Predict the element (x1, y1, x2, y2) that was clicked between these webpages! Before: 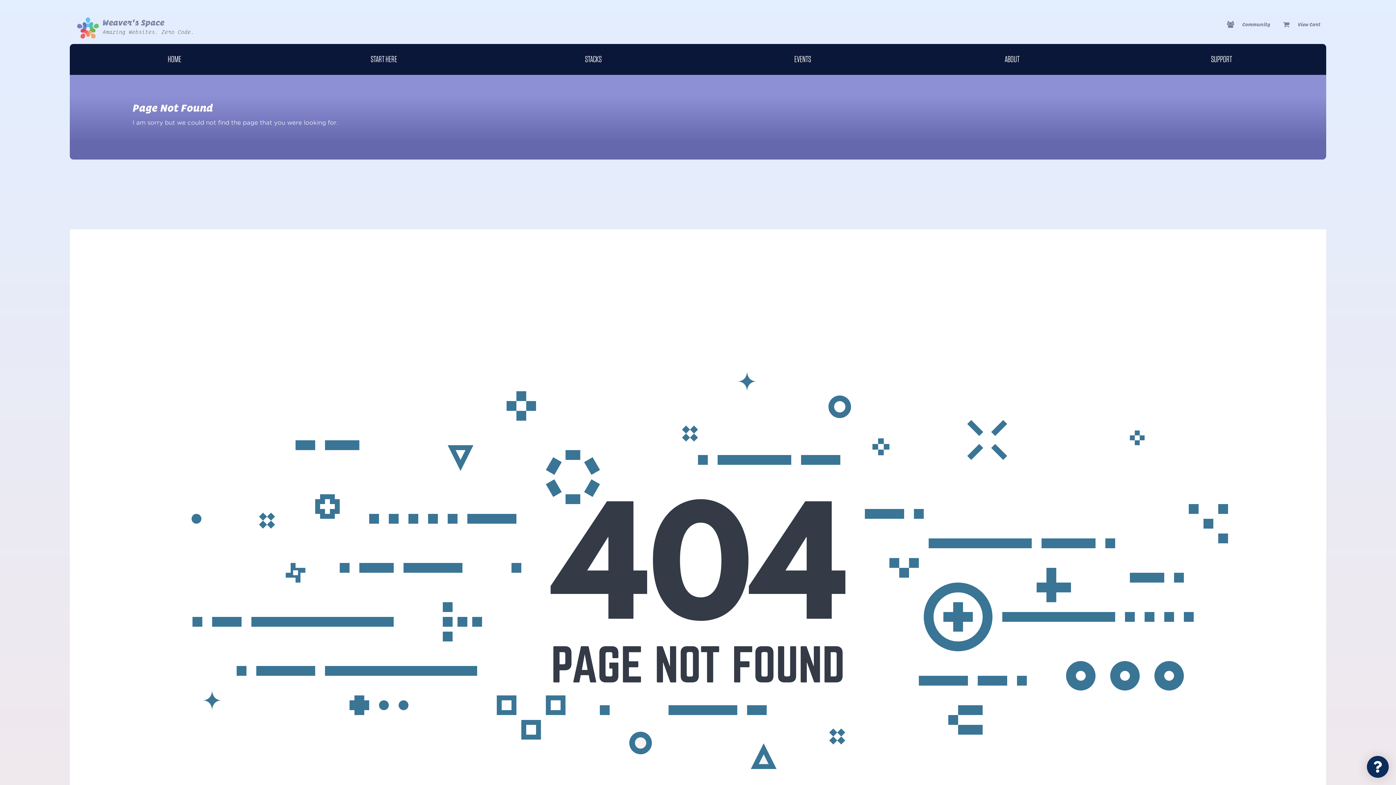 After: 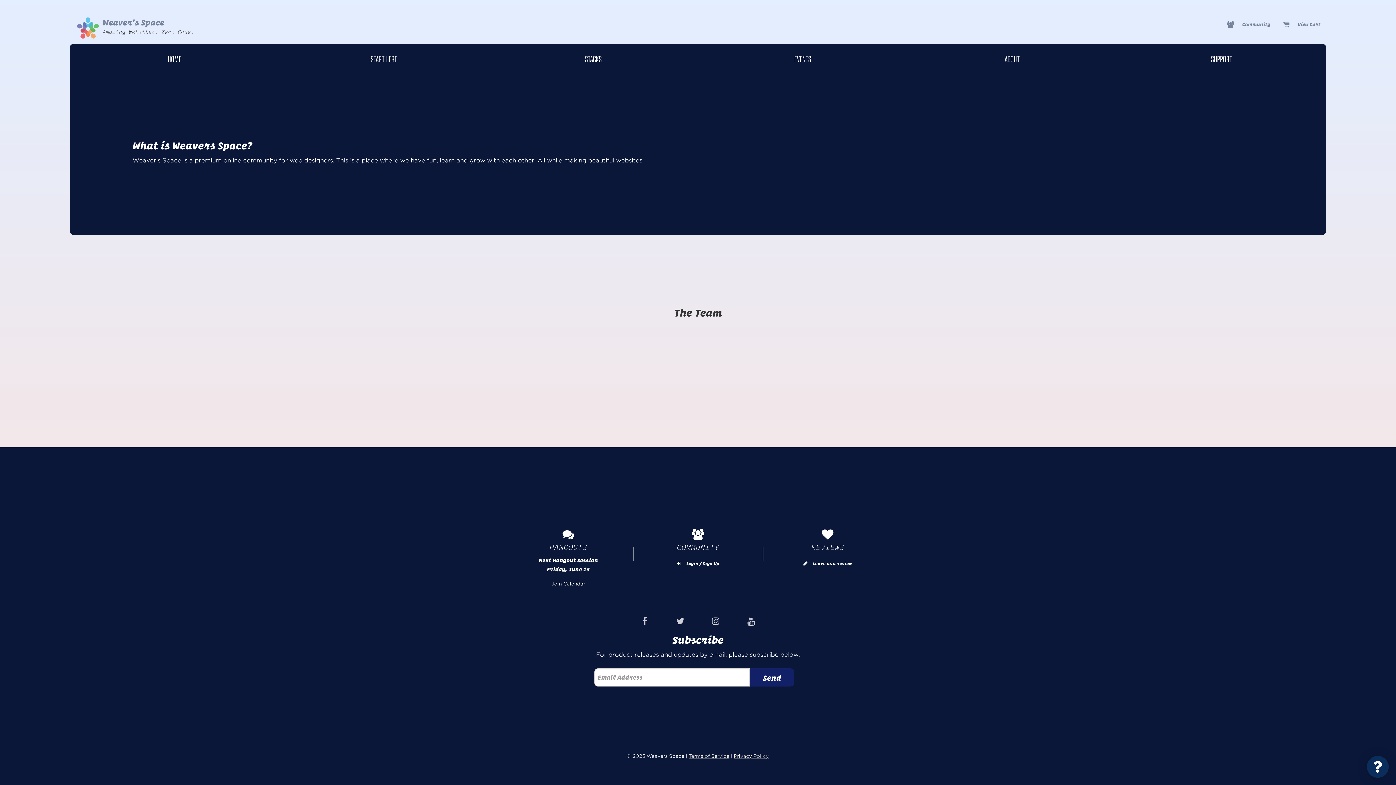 Action: bbox: (907, 51, 1117, 67) label: ABOUT